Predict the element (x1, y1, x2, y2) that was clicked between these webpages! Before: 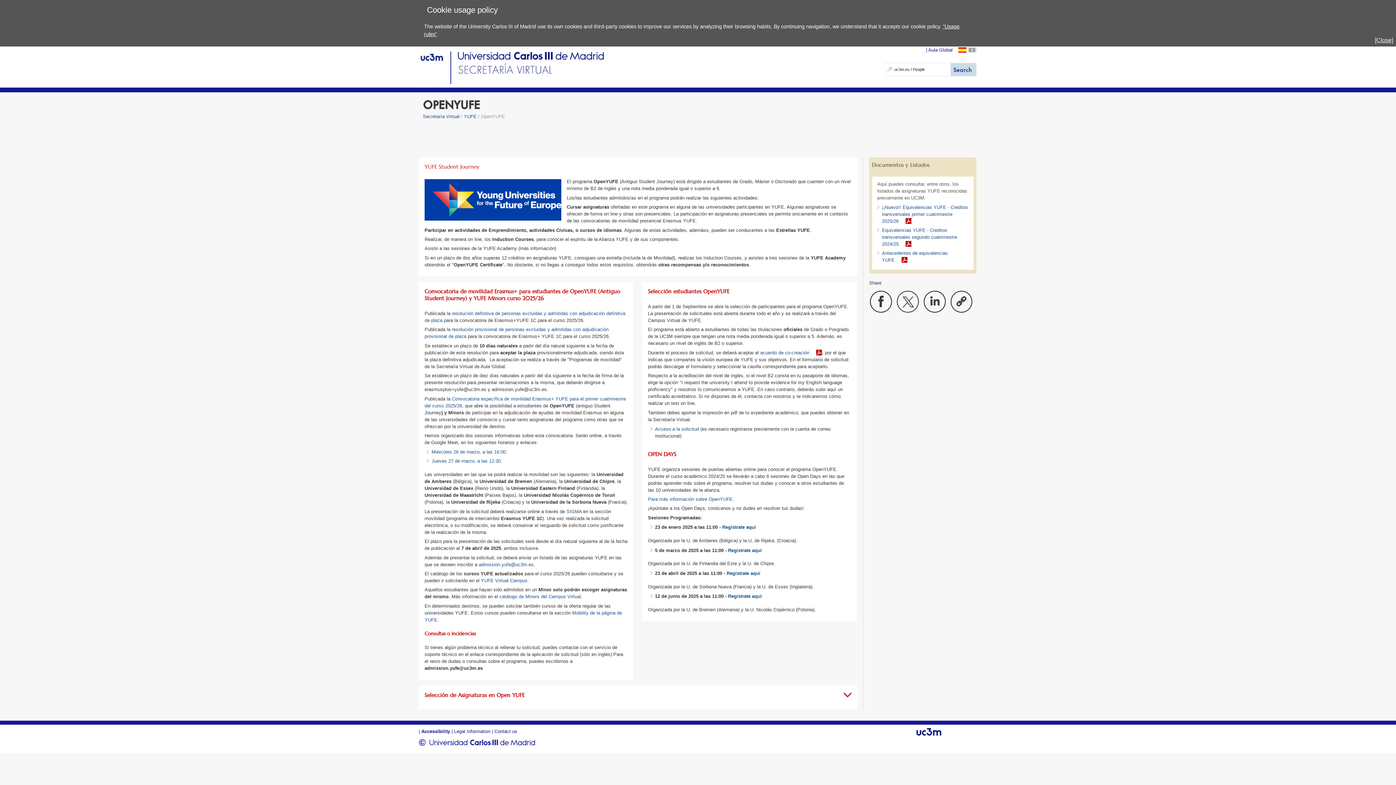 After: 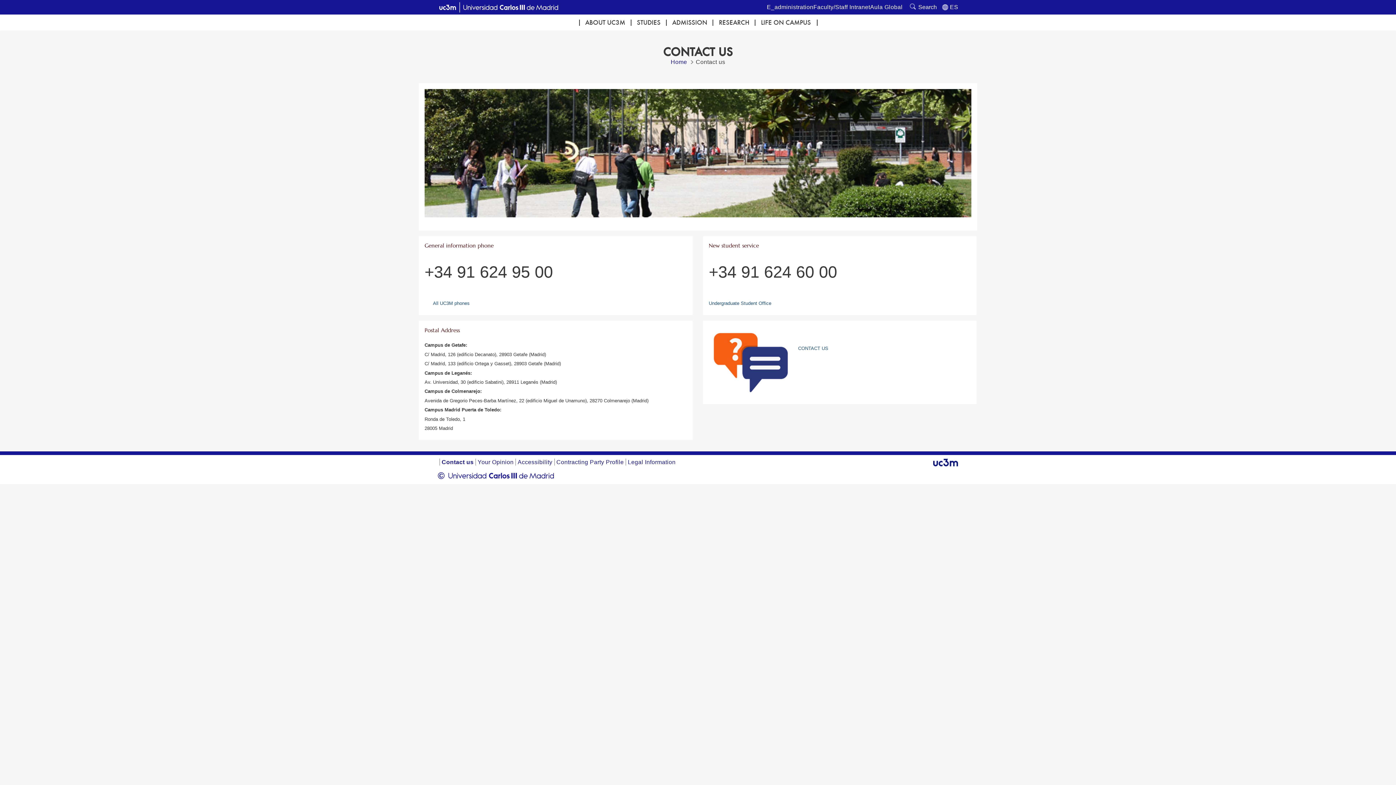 Action: bbox: (494, 729, 517, 734) label: Contact us